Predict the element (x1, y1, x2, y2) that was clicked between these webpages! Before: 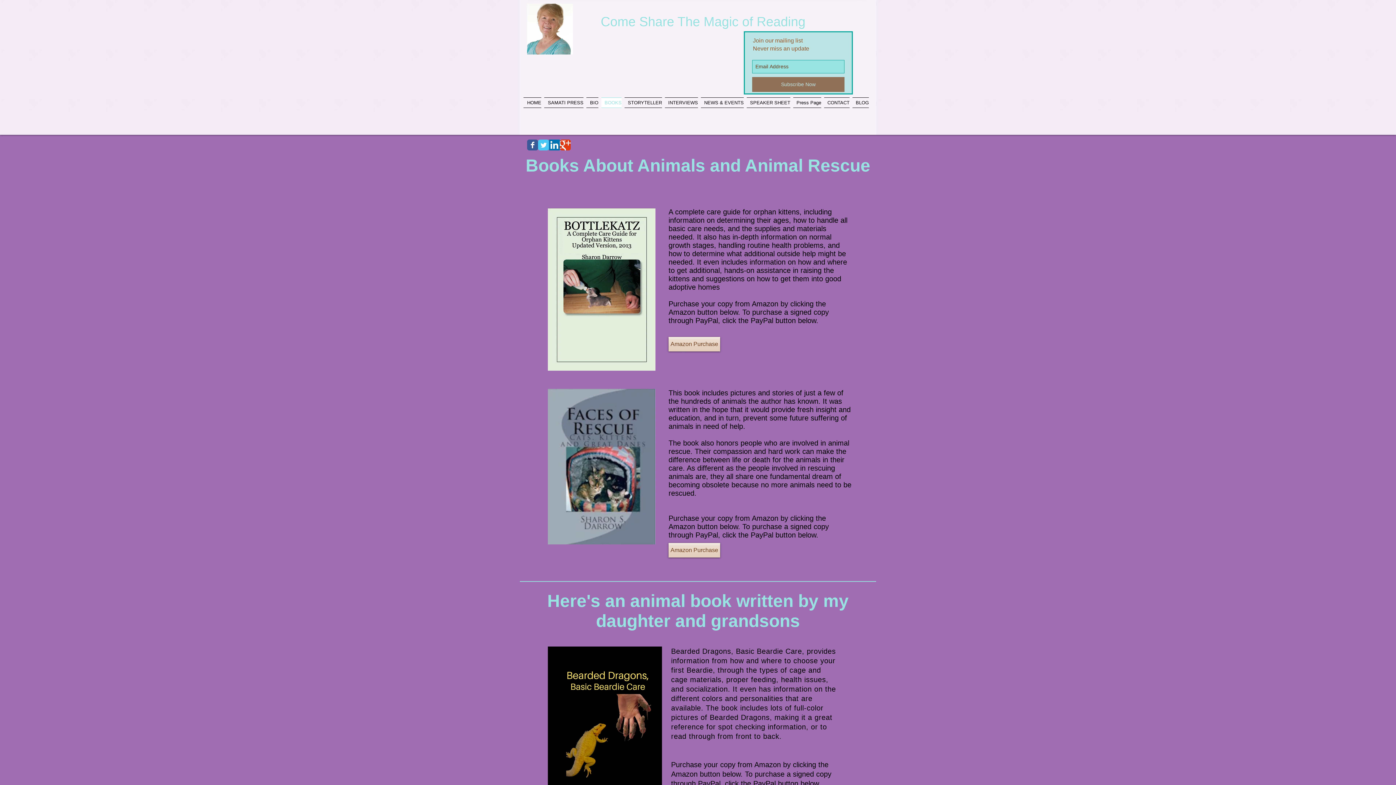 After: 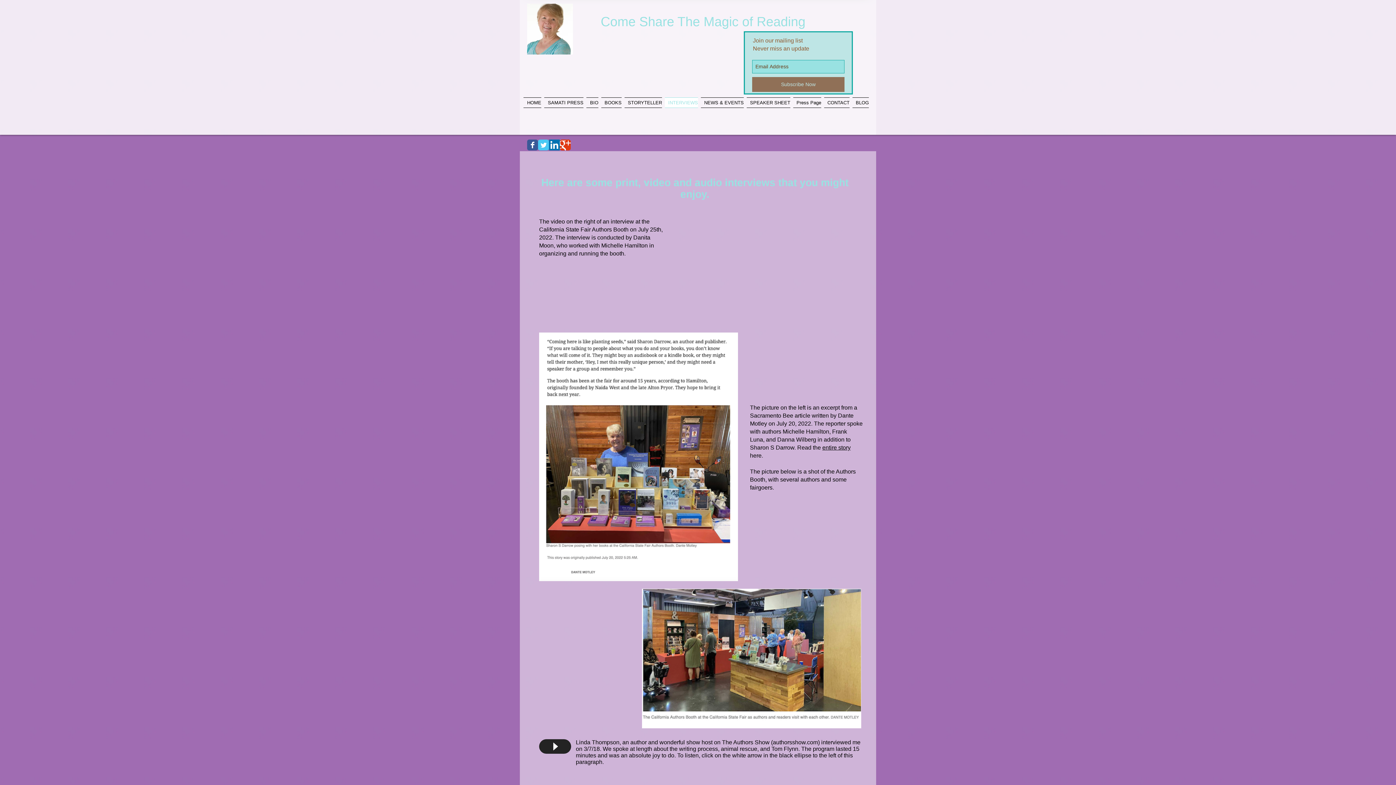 Action: label: INTERVIEWS bbox: (663, 97, 699, 108)